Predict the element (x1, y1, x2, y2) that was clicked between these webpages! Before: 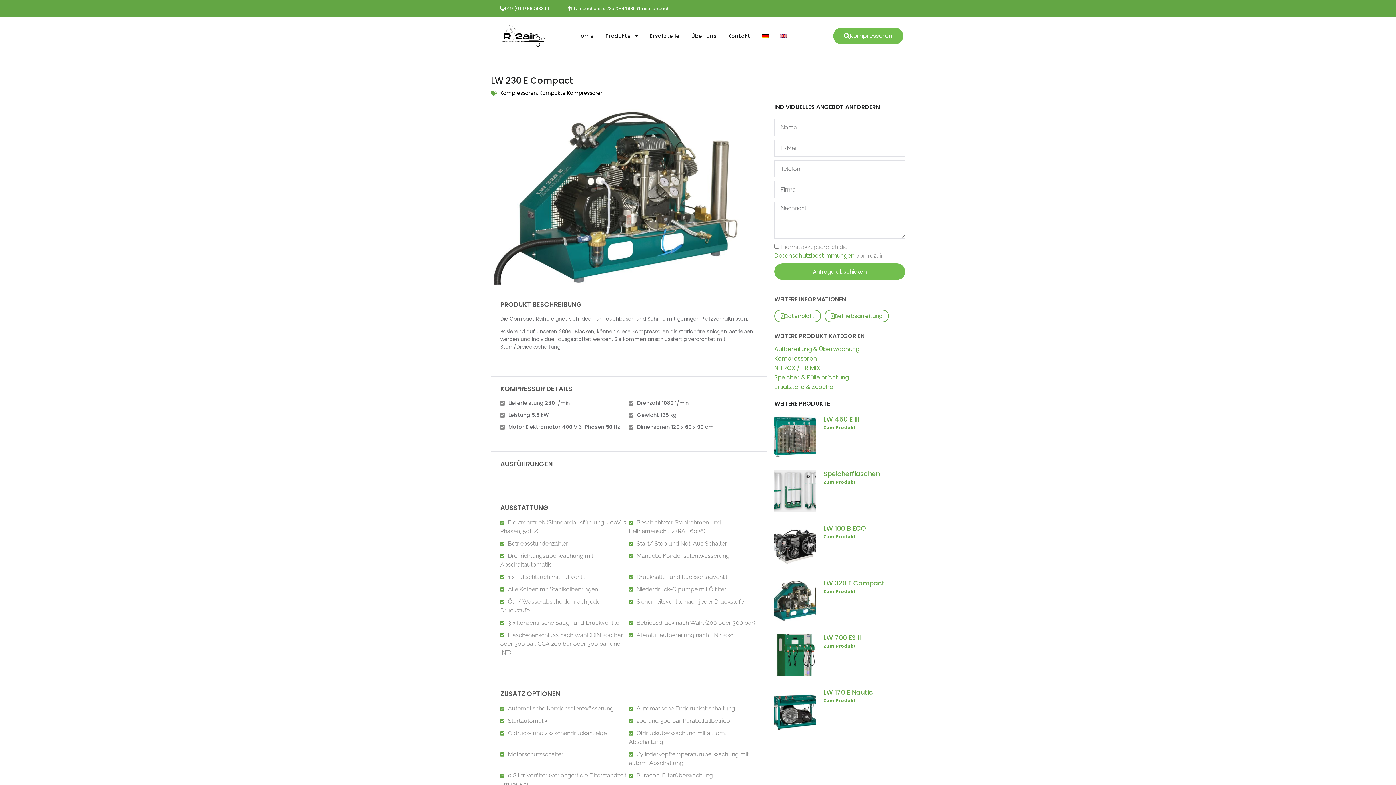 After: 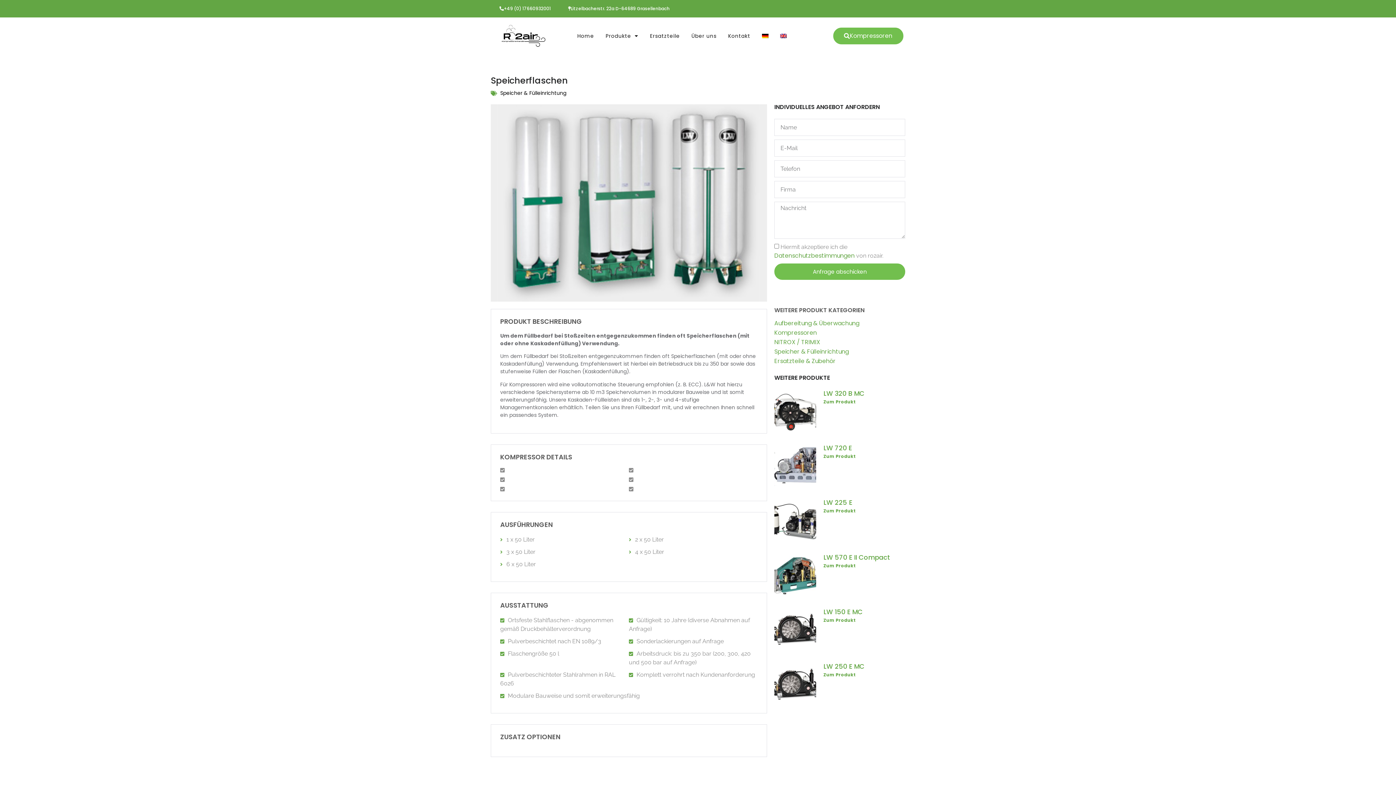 Action: bbox: (823, 479, 856, 485) label: Read more about Speicherflaschen